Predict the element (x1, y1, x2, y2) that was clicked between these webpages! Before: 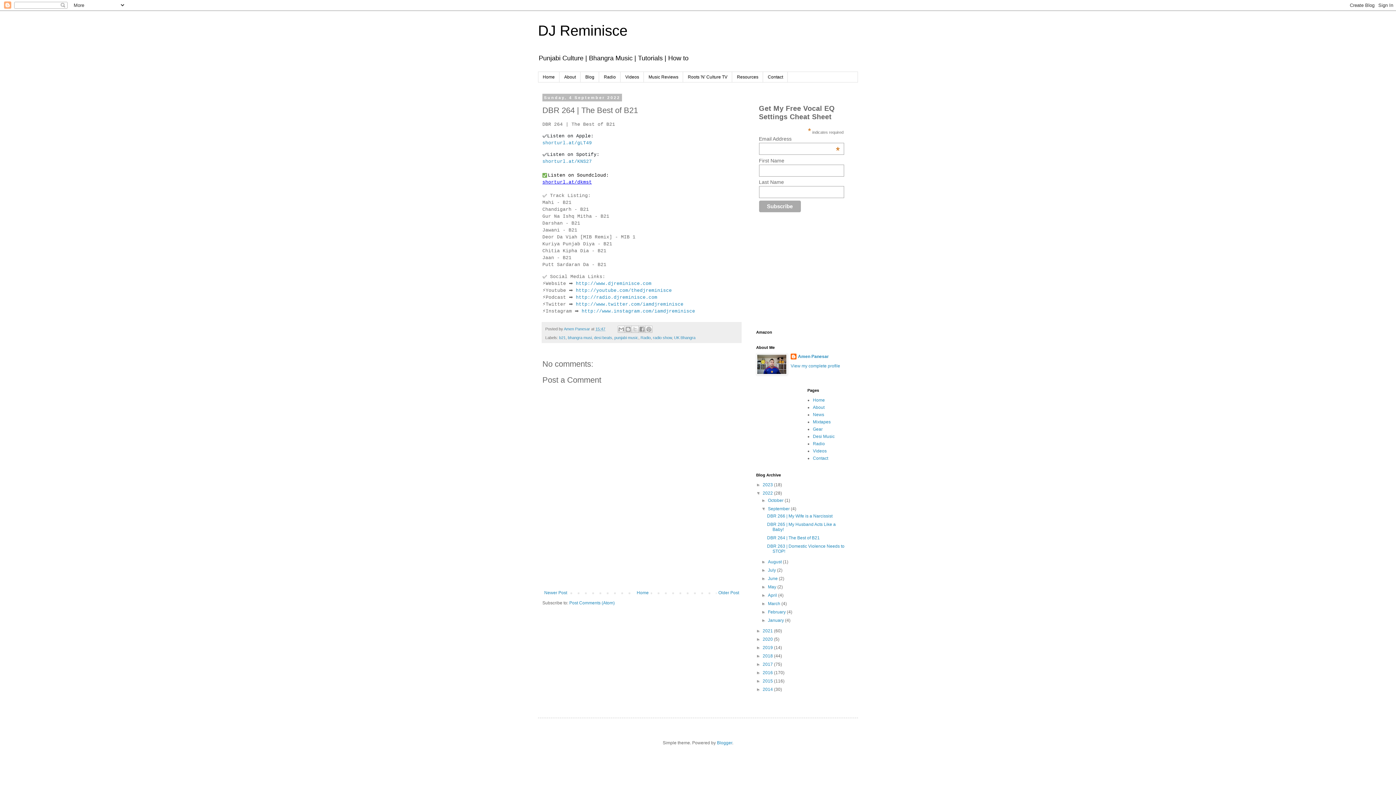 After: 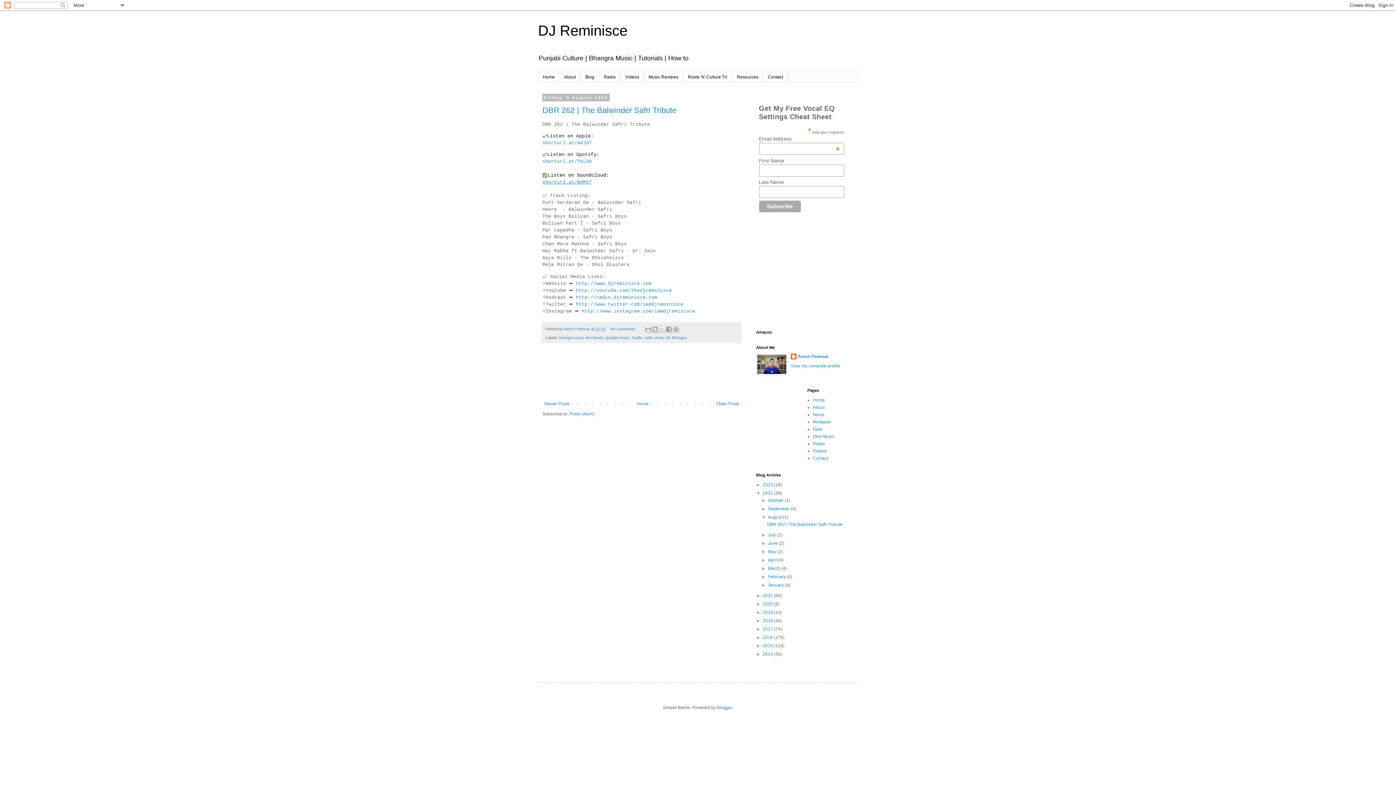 Action: label: August  bbox: (768, 559, 783, 564)